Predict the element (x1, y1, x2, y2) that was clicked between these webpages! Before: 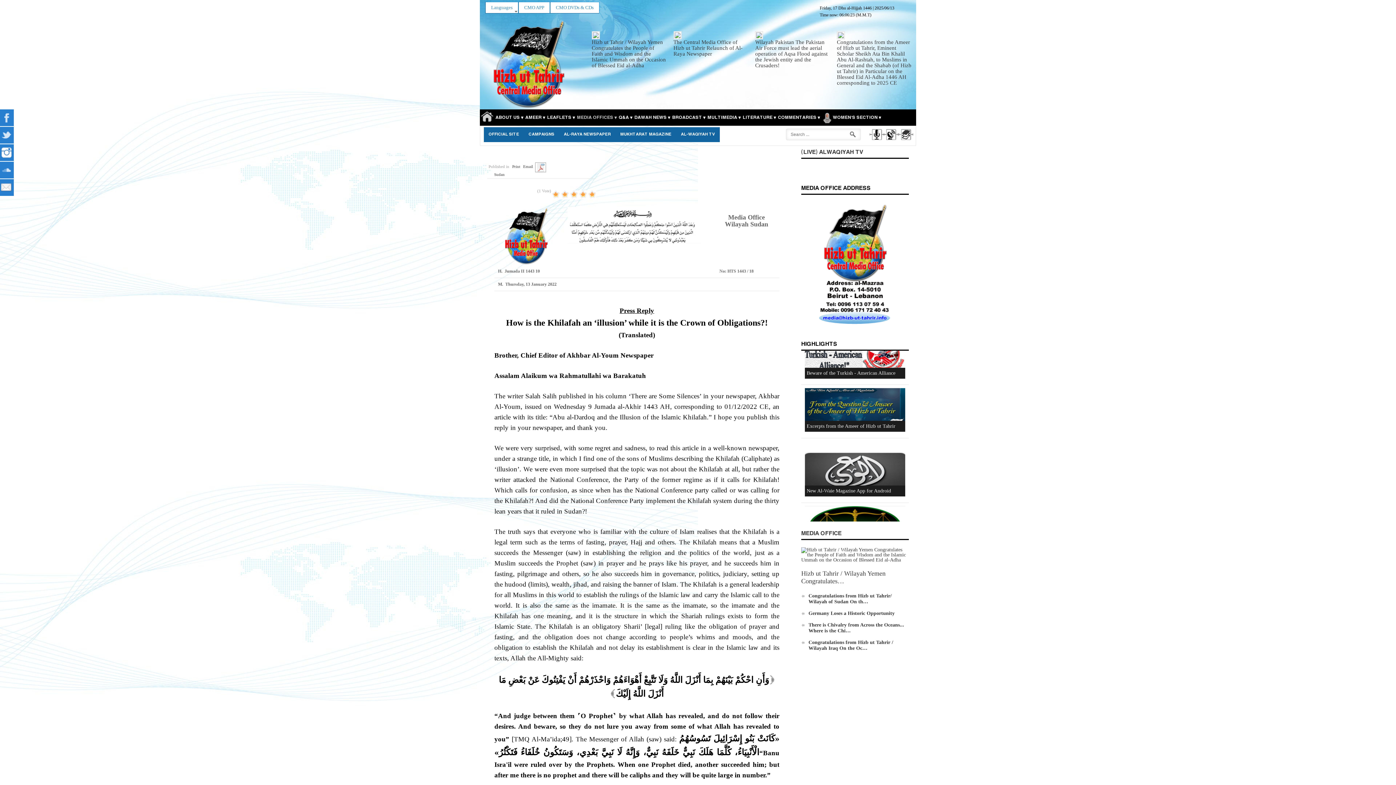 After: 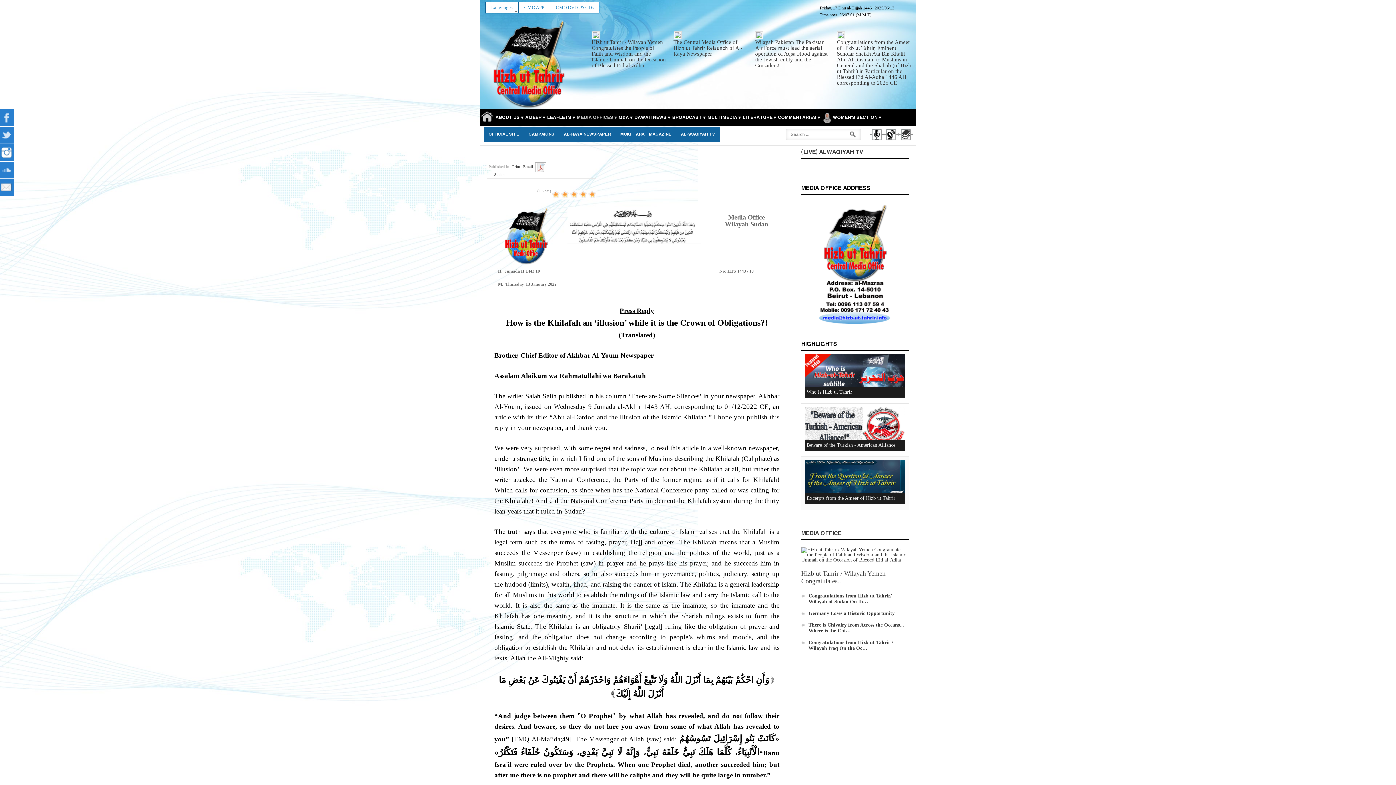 Action: label: Al-Raya Magazine bbox: (805, 490, 905, 526)